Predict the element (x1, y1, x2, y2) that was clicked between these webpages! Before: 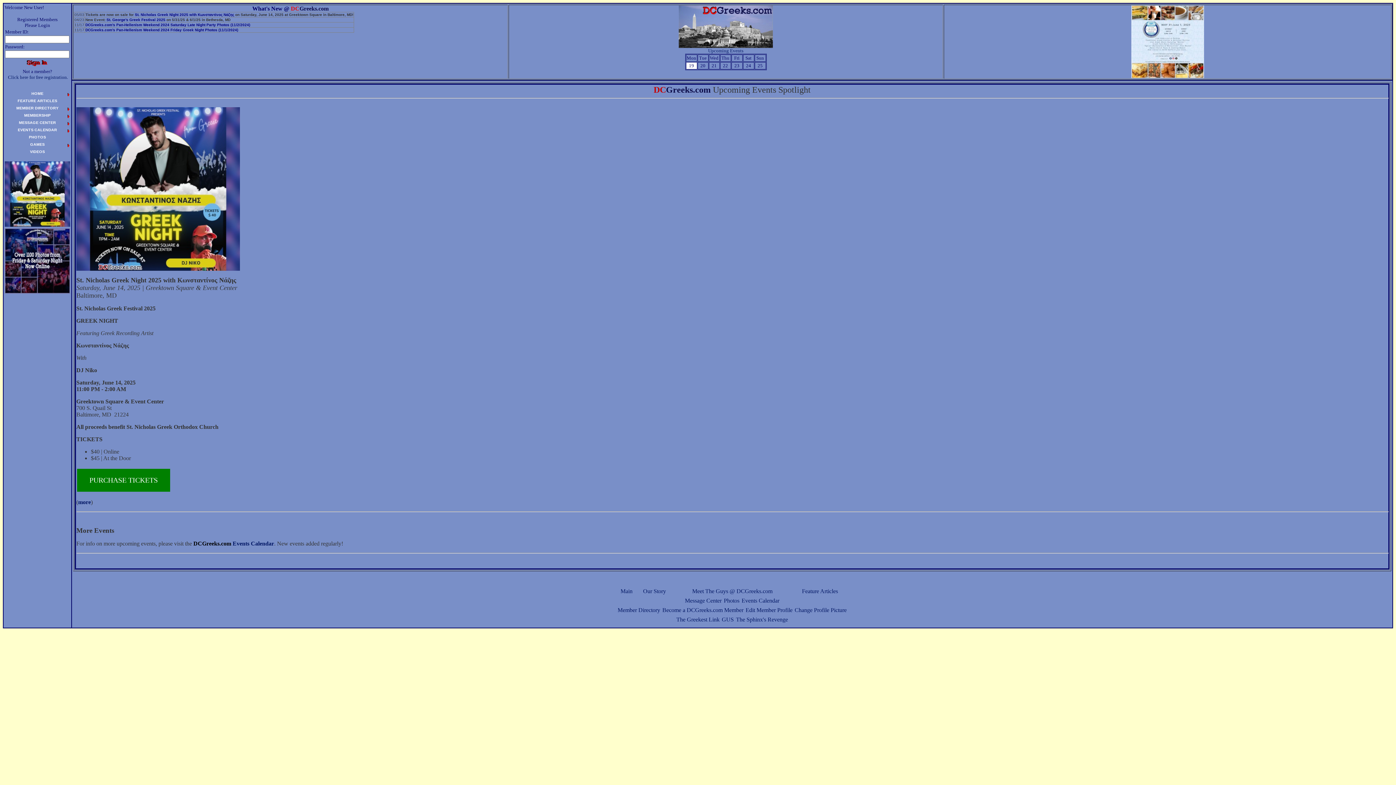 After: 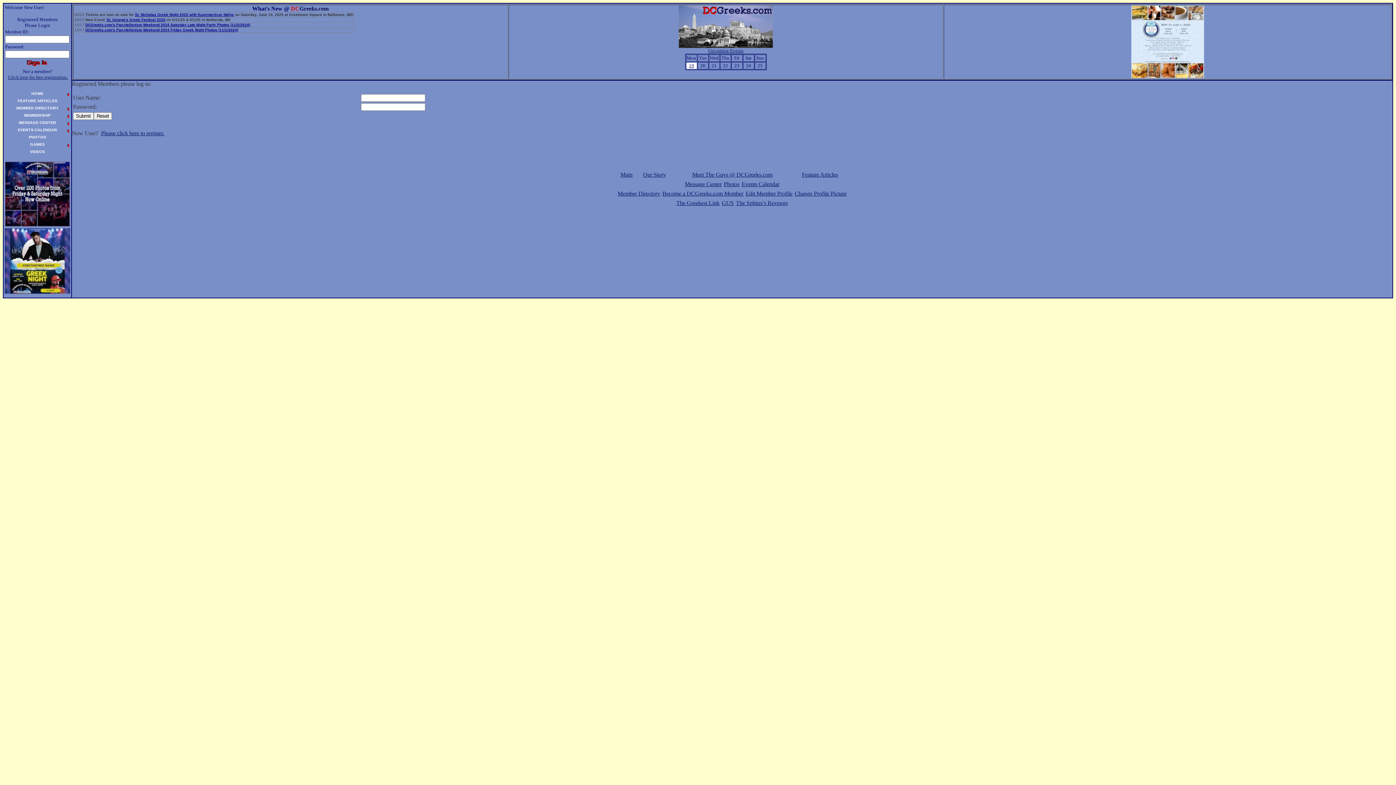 Action: label: Message Center bbox: (685, 597, 721, 604)